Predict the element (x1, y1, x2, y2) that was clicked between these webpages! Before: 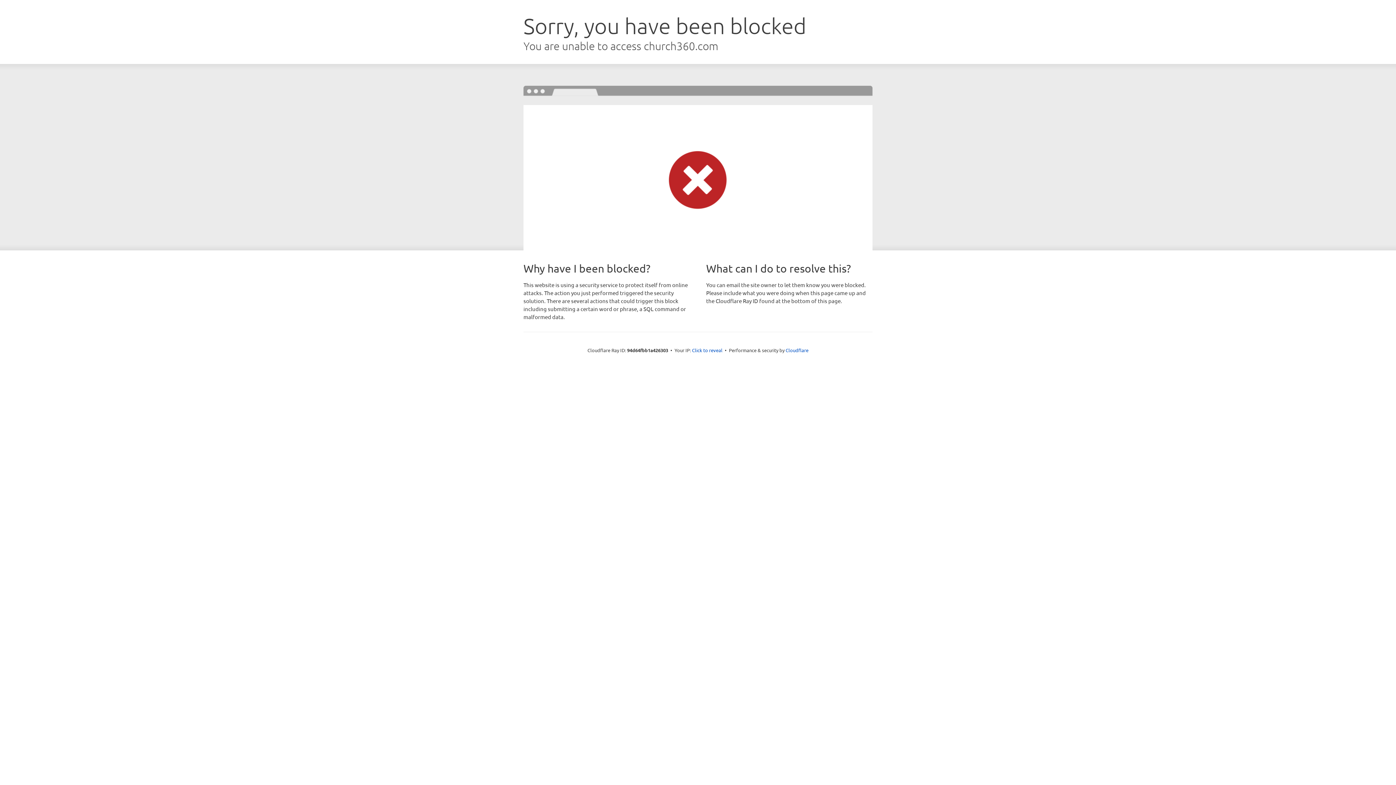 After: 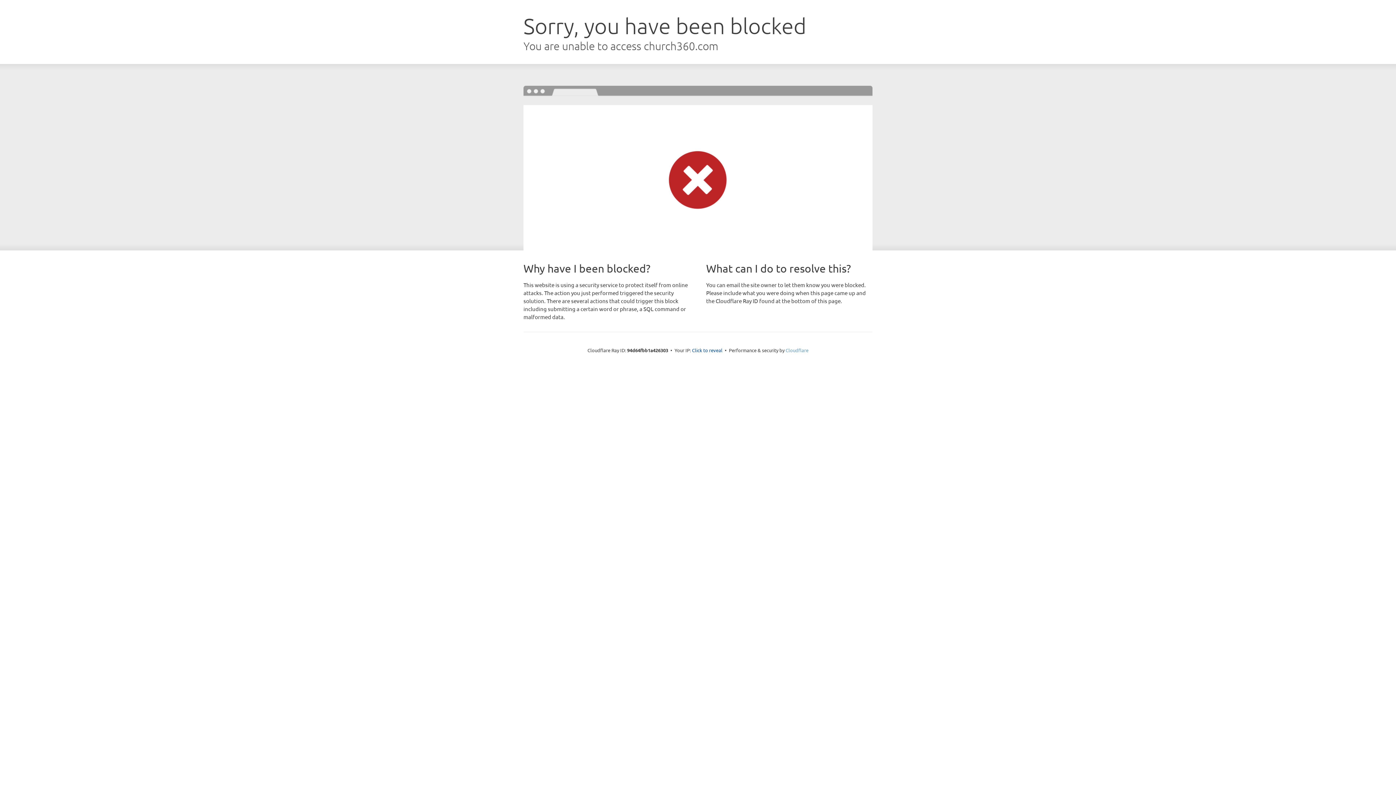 Action: label: Cloudflare bbox: (785, 347, 808, 353)